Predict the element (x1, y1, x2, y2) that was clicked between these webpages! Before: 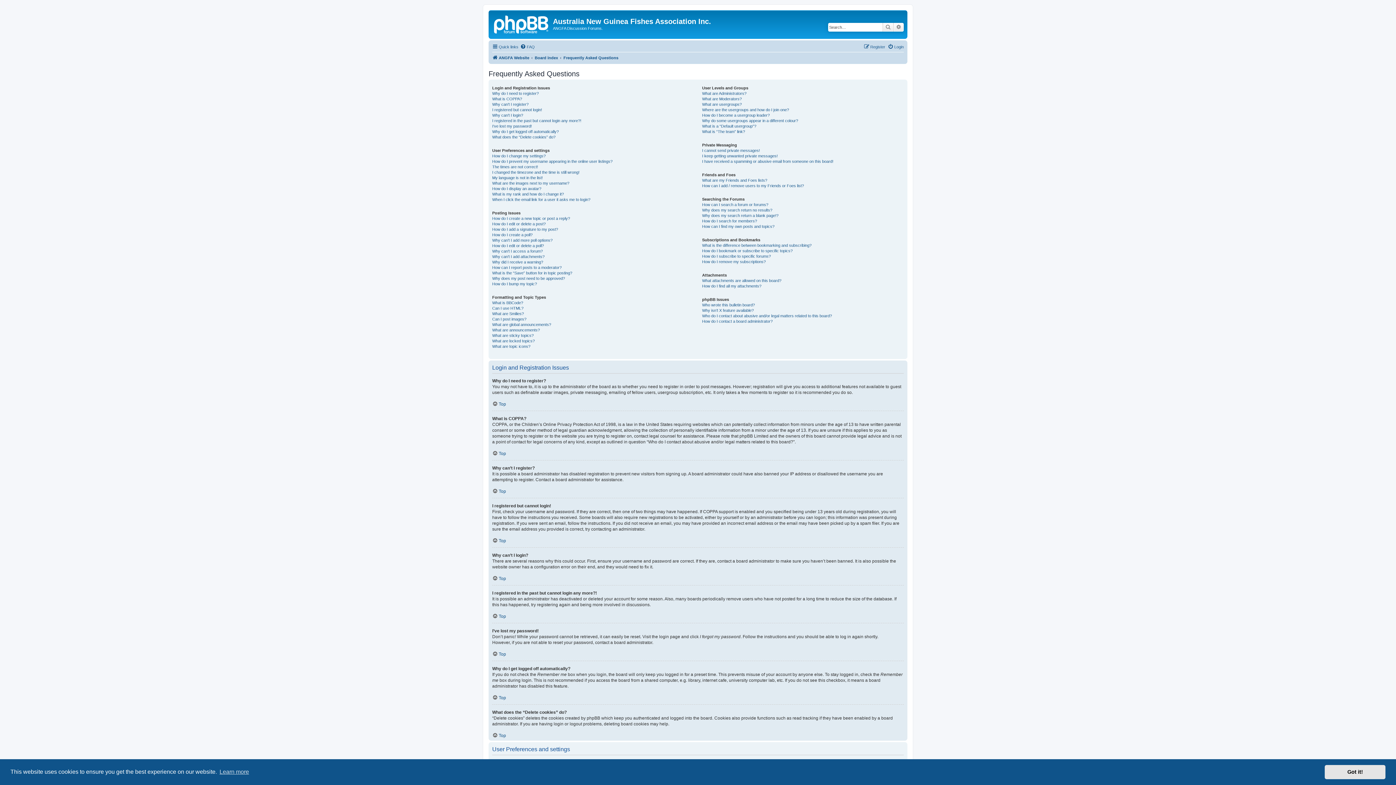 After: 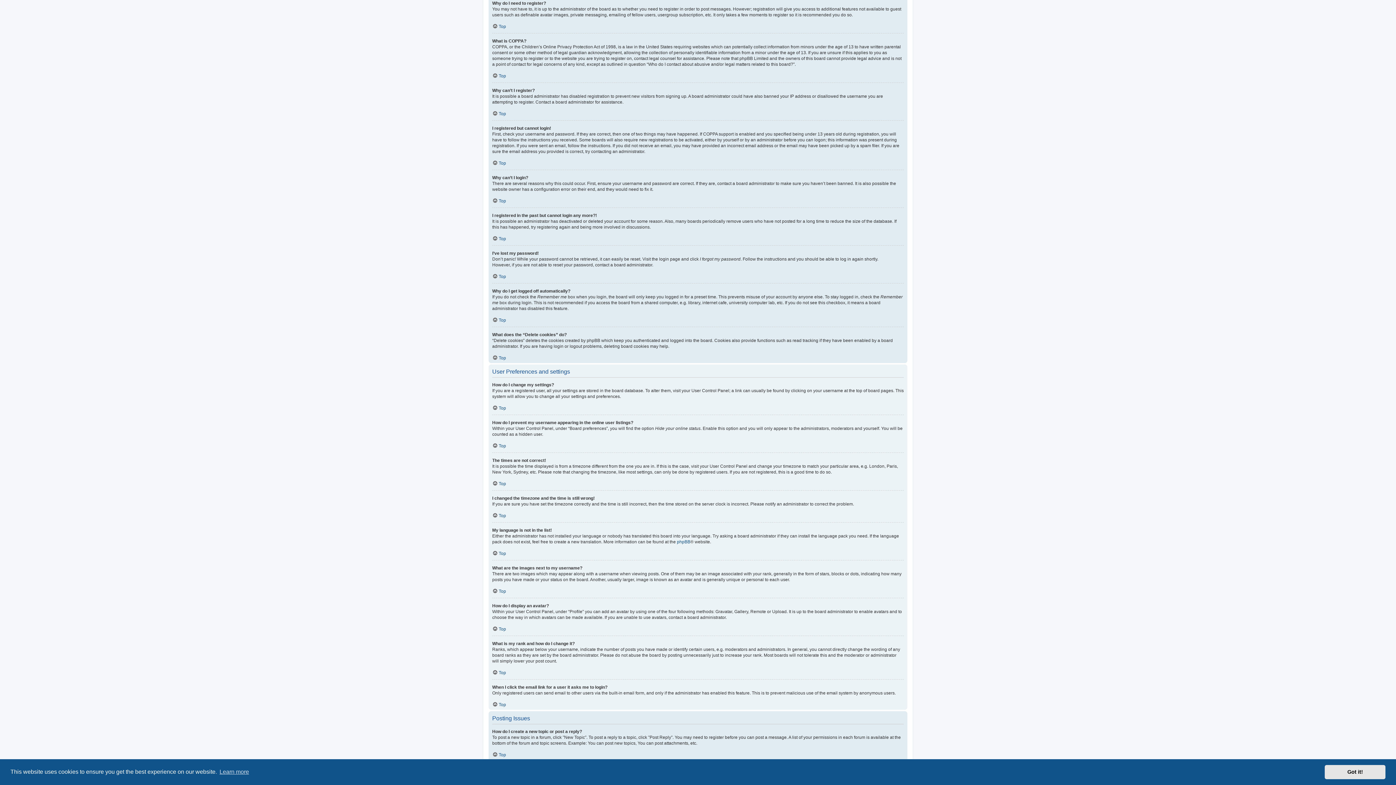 Action: label: Why do I need to register? bbox: (492, 90, 538, 96)